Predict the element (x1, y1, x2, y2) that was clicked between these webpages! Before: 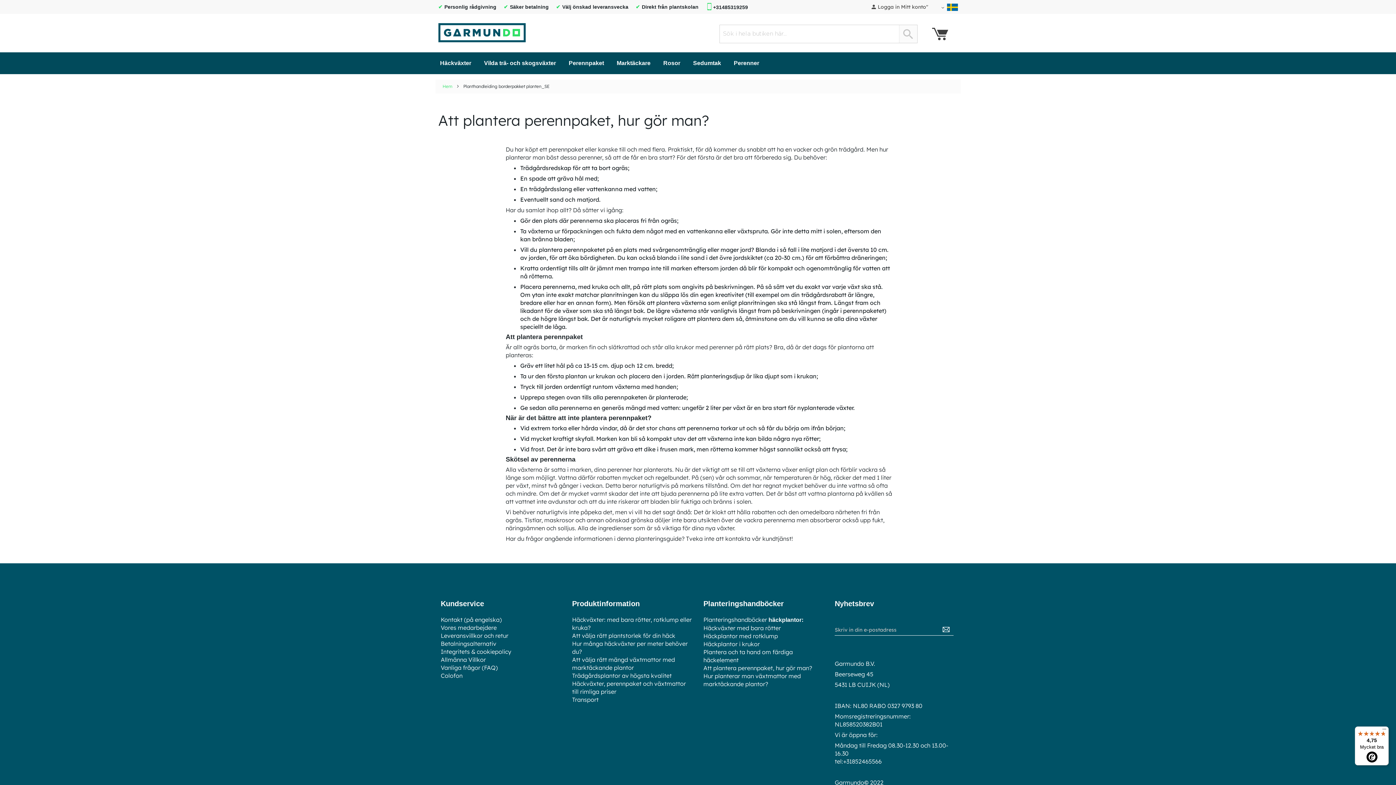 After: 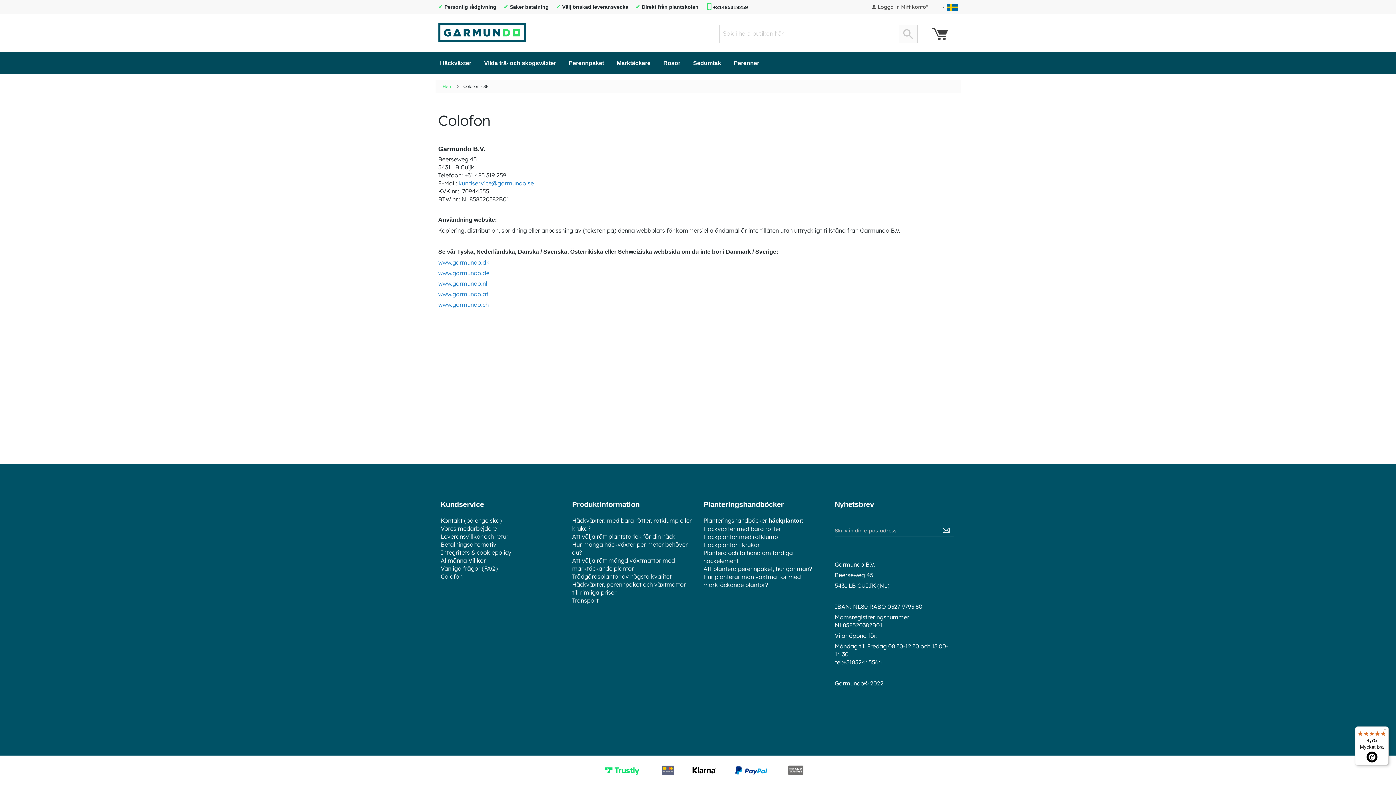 Action: label: Colofon bbox: (440, 672, 462, 679)